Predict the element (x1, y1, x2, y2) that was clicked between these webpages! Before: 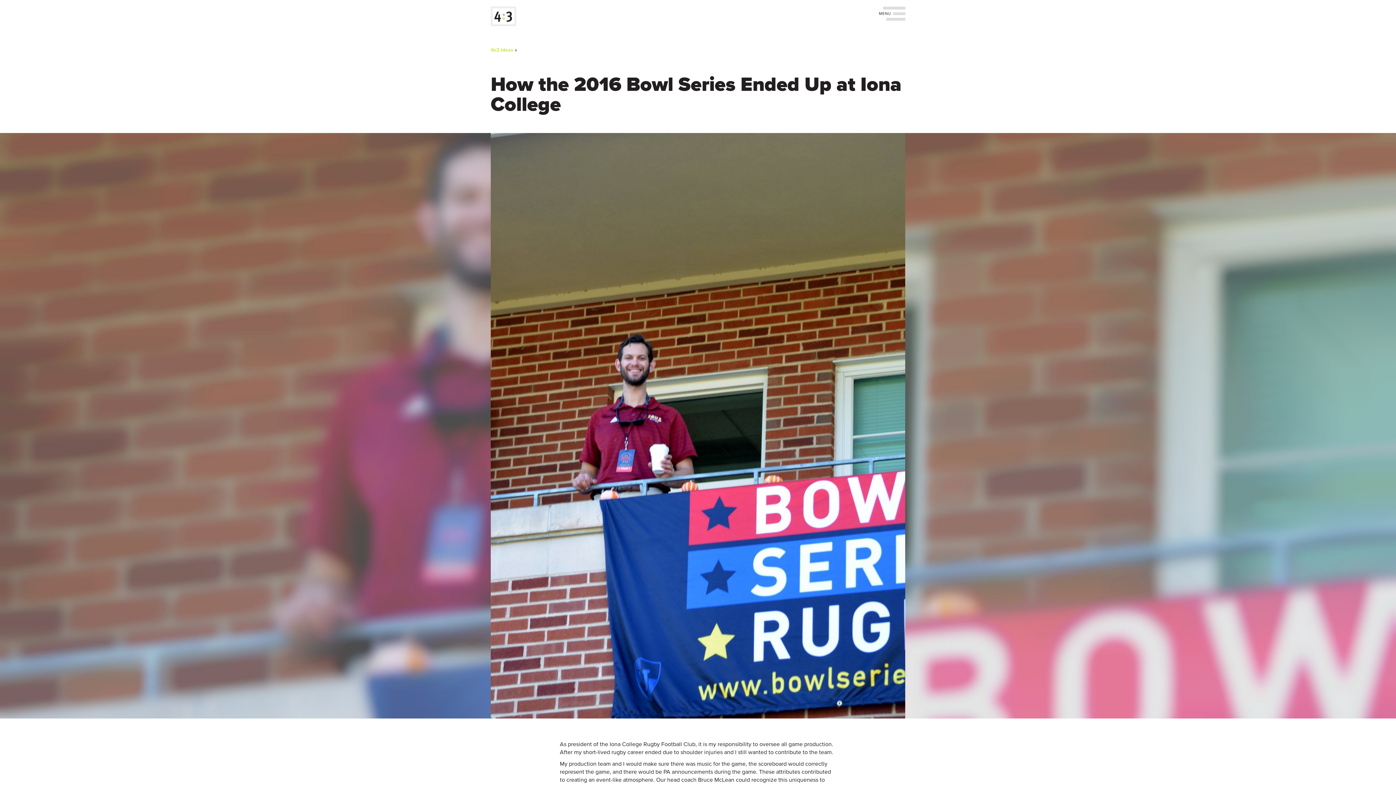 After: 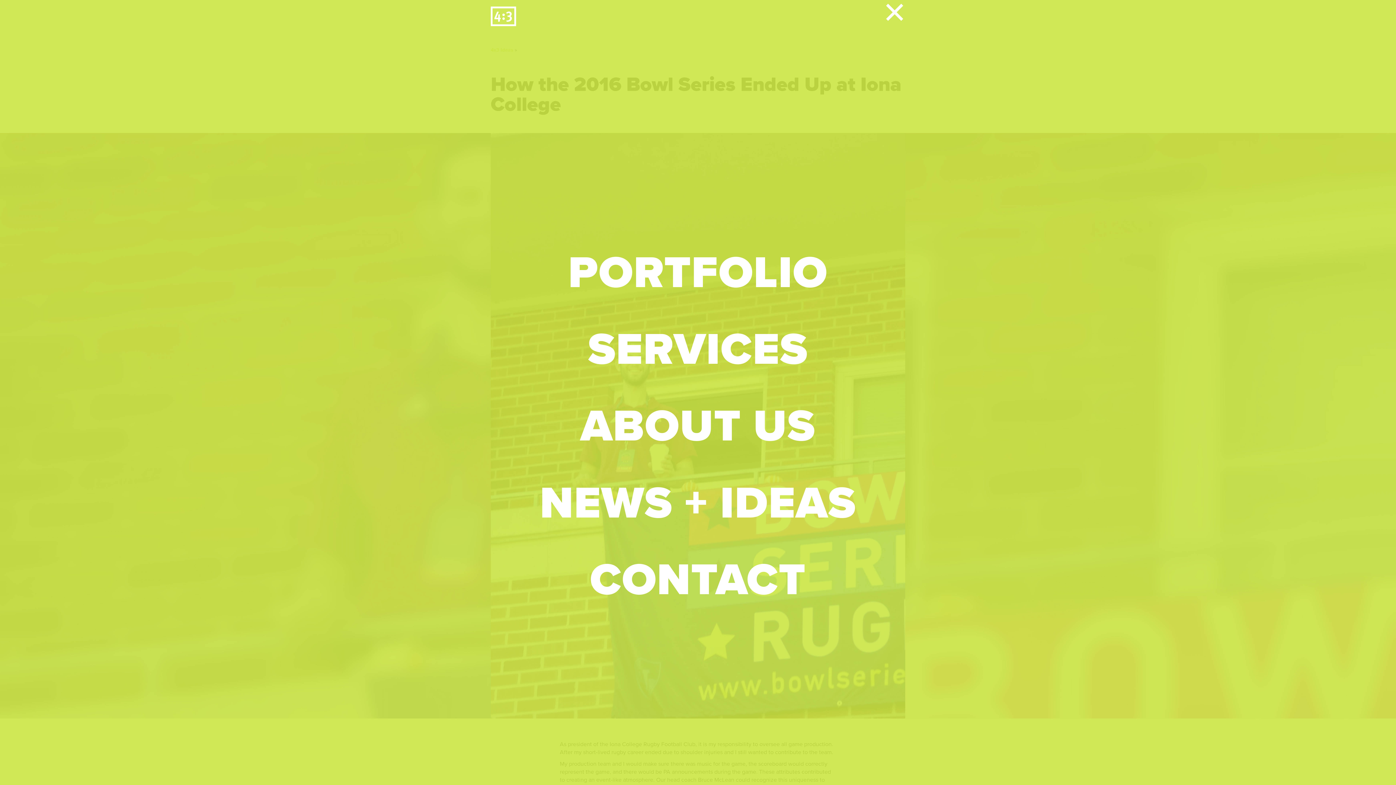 Action: bbox: (873, 6, 905, 22) label: Toggle navigation